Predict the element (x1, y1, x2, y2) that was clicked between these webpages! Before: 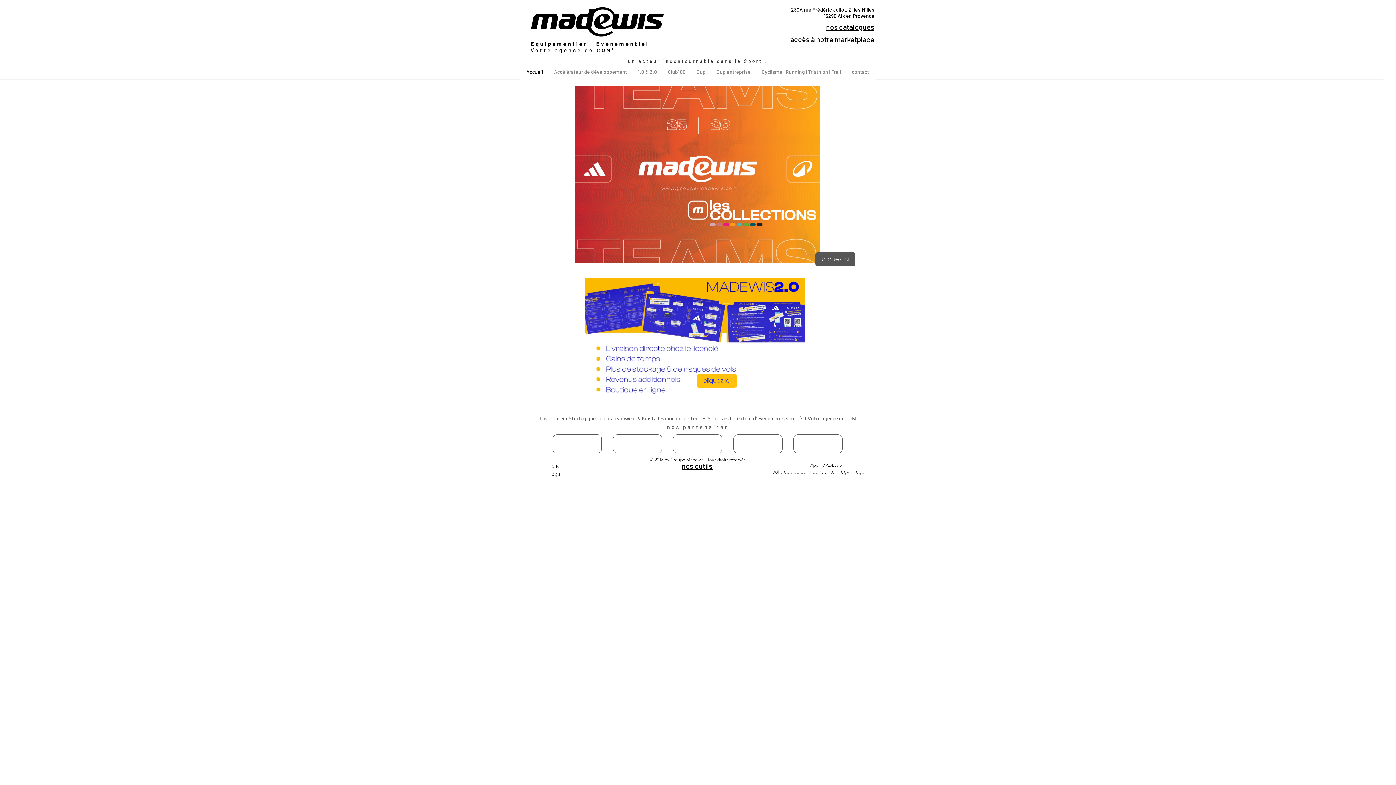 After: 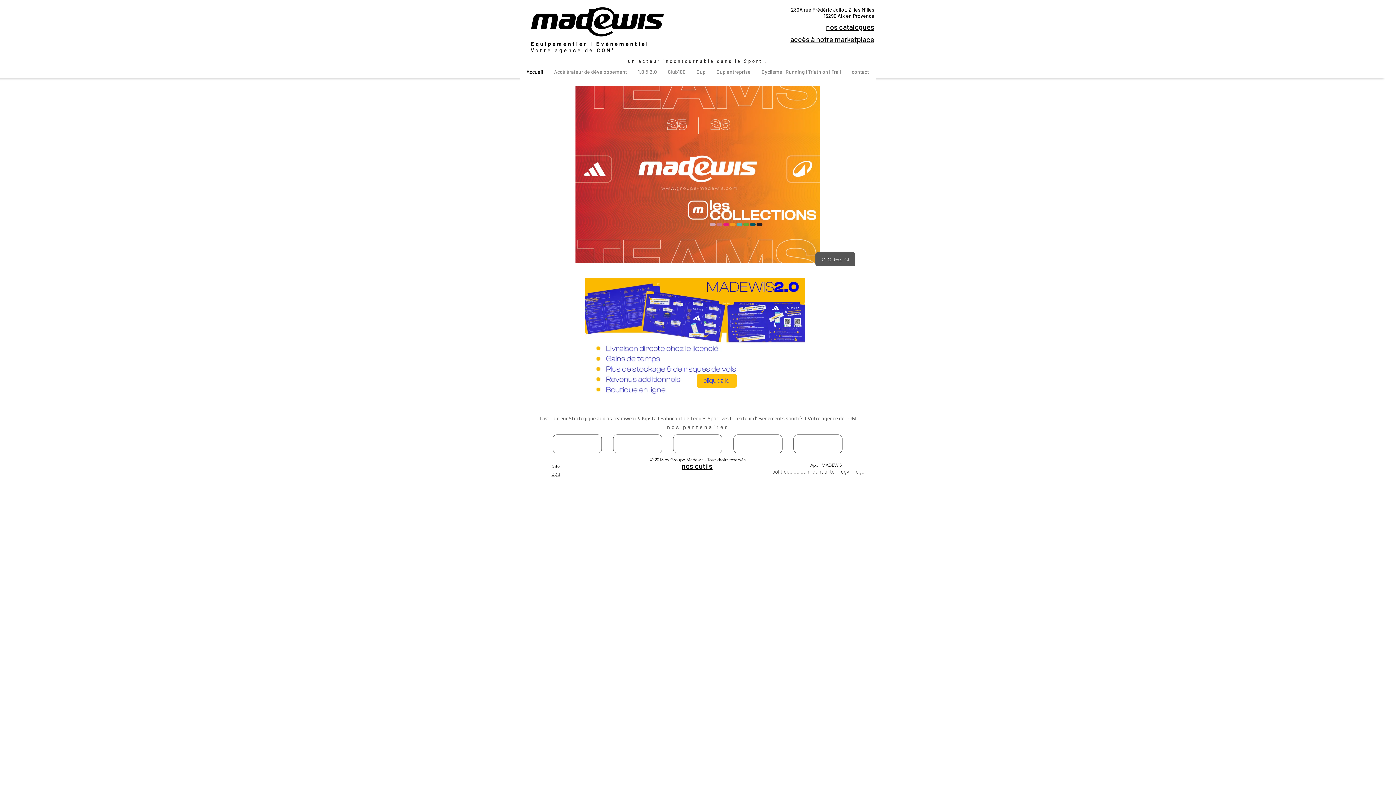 Action: bbox: (790, 35, 874, 43) label: accès à notre marketplace